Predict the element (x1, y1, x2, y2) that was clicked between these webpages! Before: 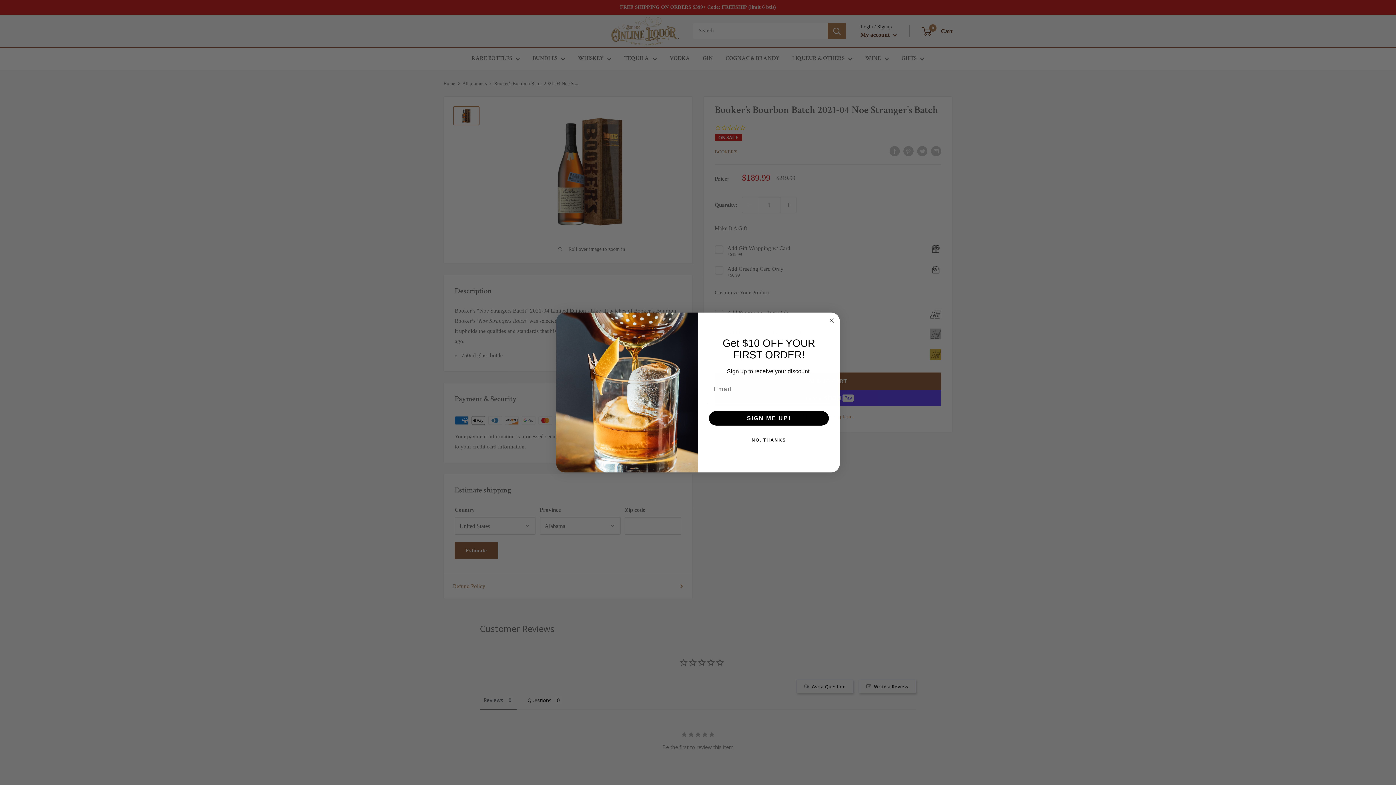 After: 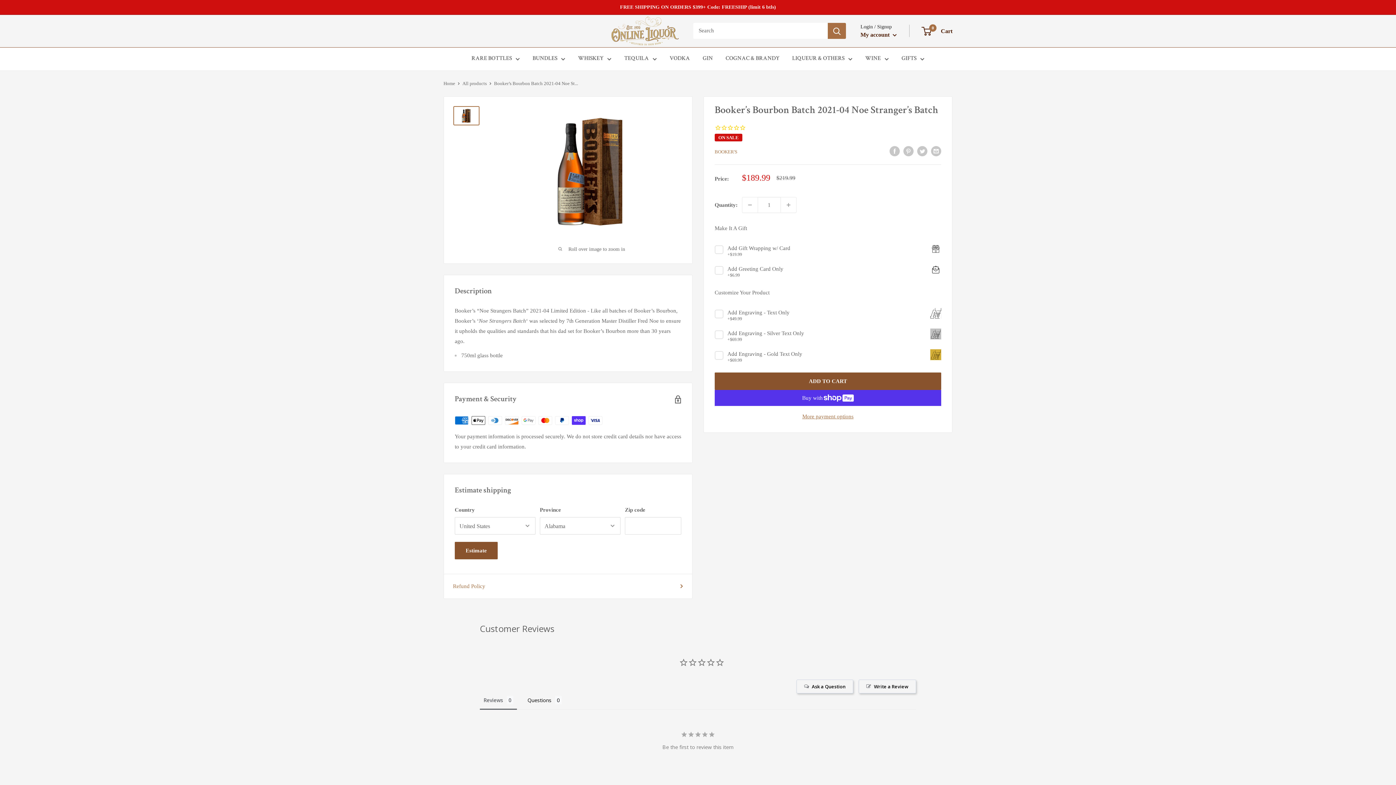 Action: bbox: (707, 433, 830, 447) label: NO, THANKS